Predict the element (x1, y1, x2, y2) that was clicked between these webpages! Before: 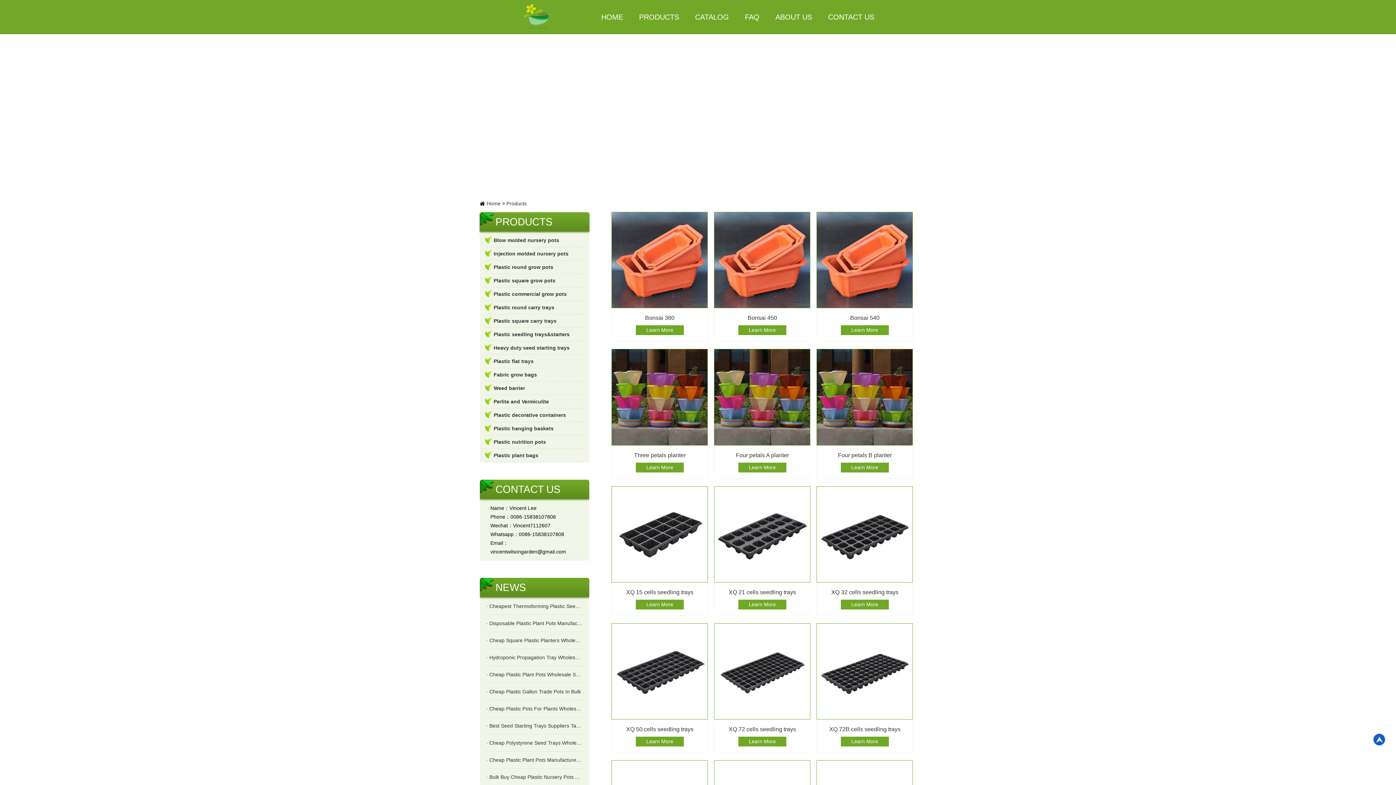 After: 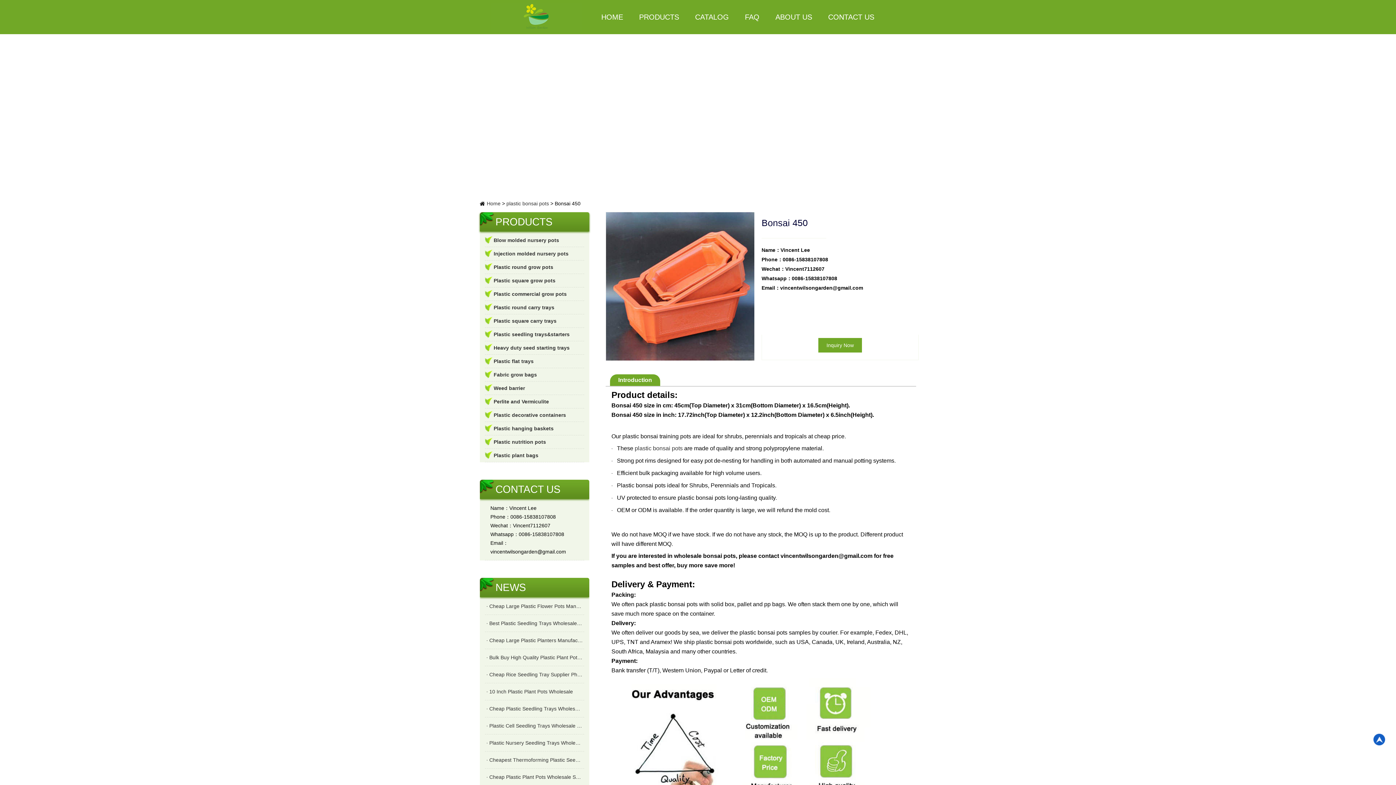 Action: bbox: (738, 325, 786, 335) label: Learn More